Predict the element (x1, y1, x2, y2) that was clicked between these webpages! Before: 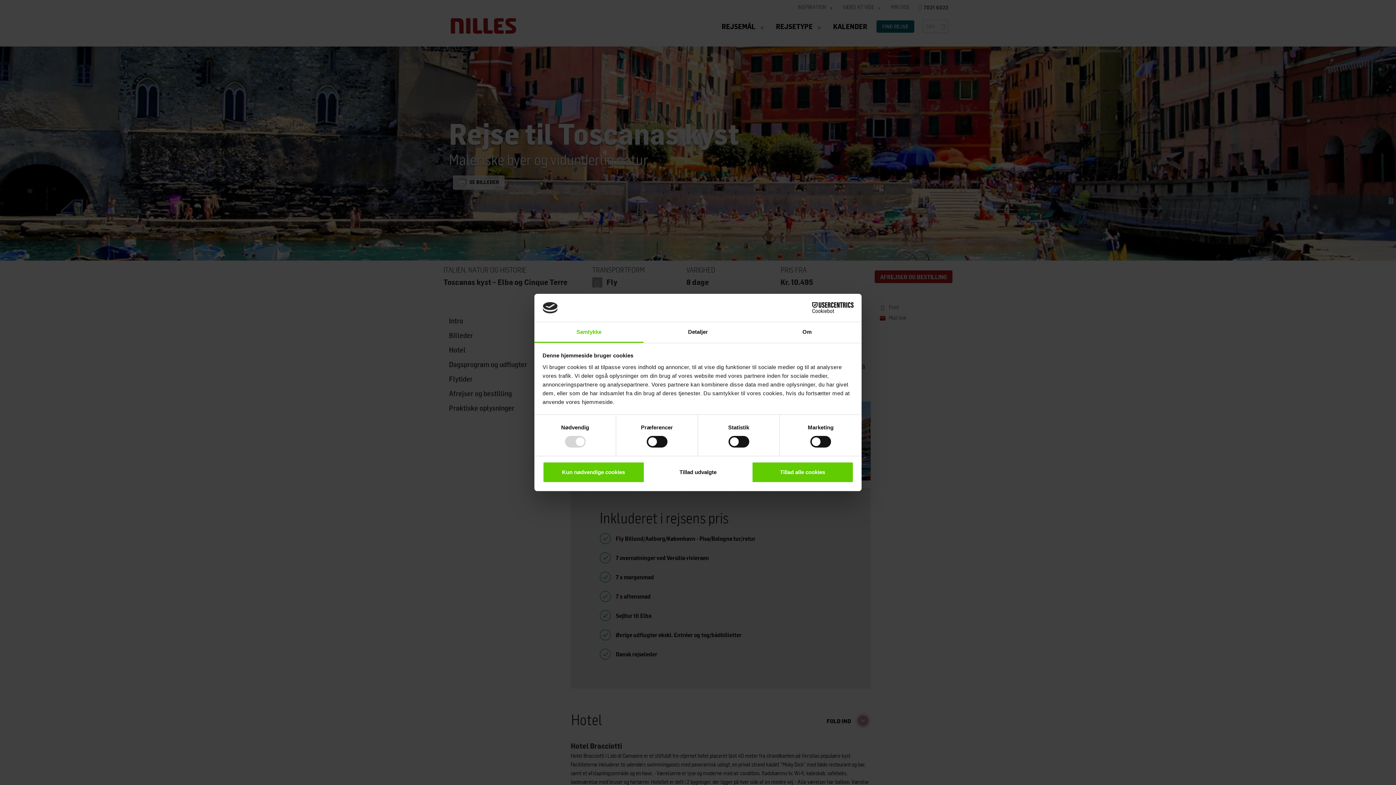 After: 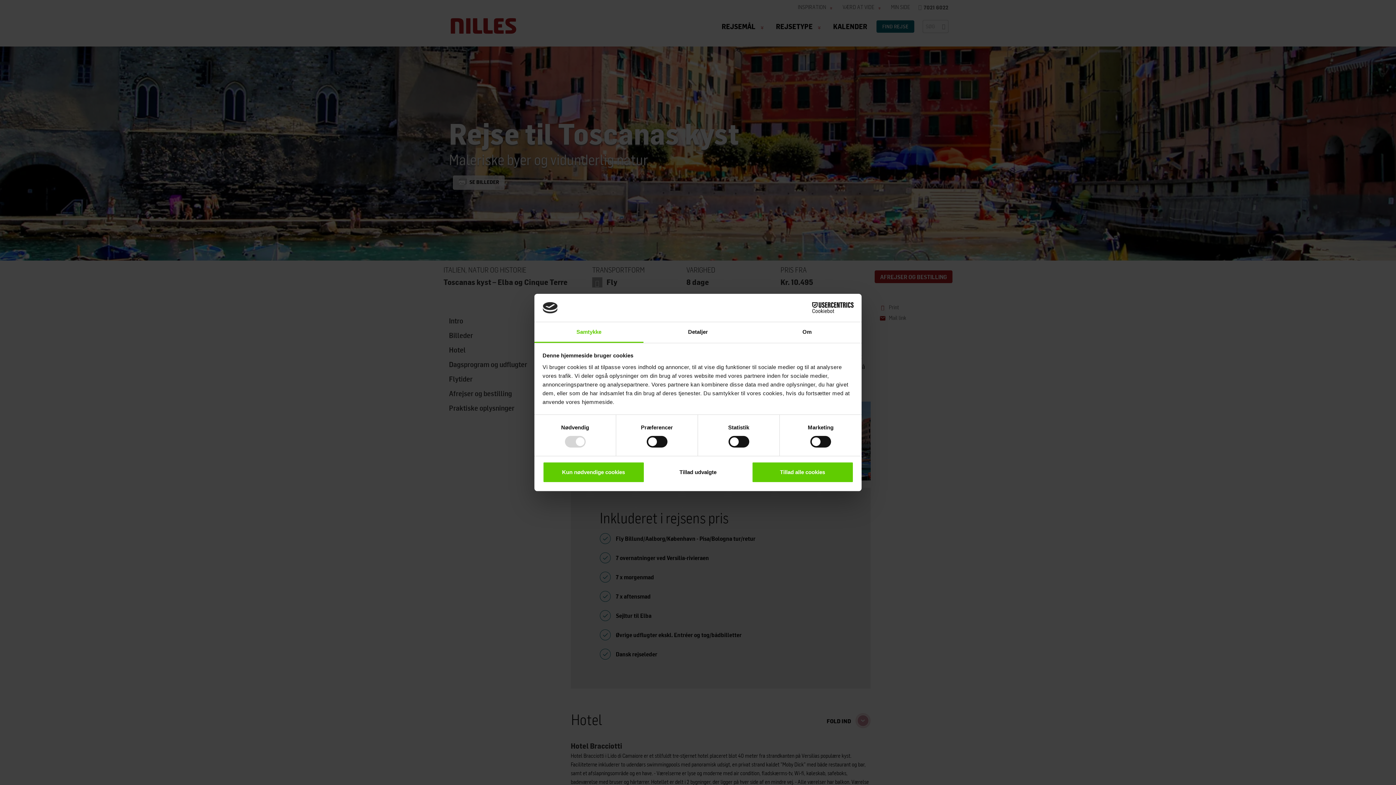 Action: label: Samtykke bbox: (534, 322, 643, 343)